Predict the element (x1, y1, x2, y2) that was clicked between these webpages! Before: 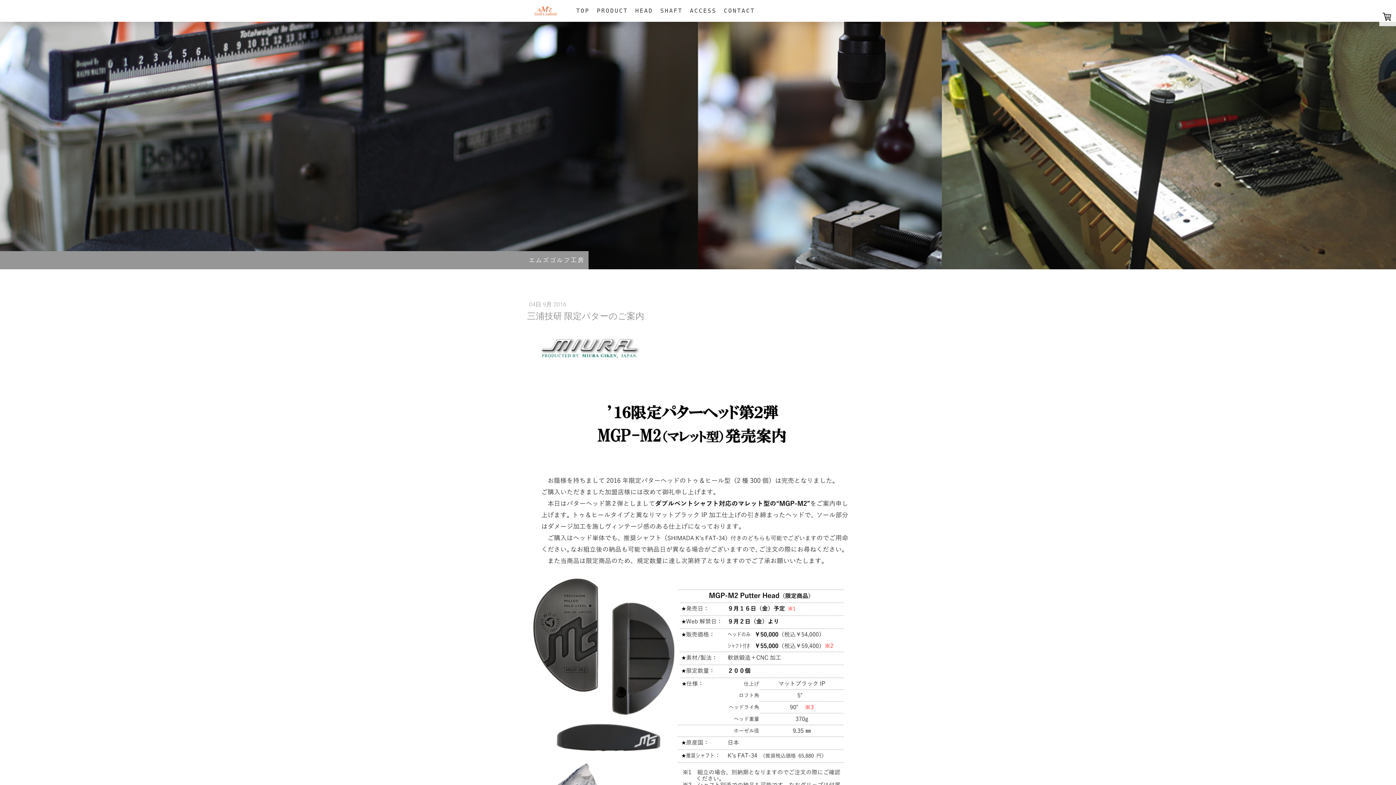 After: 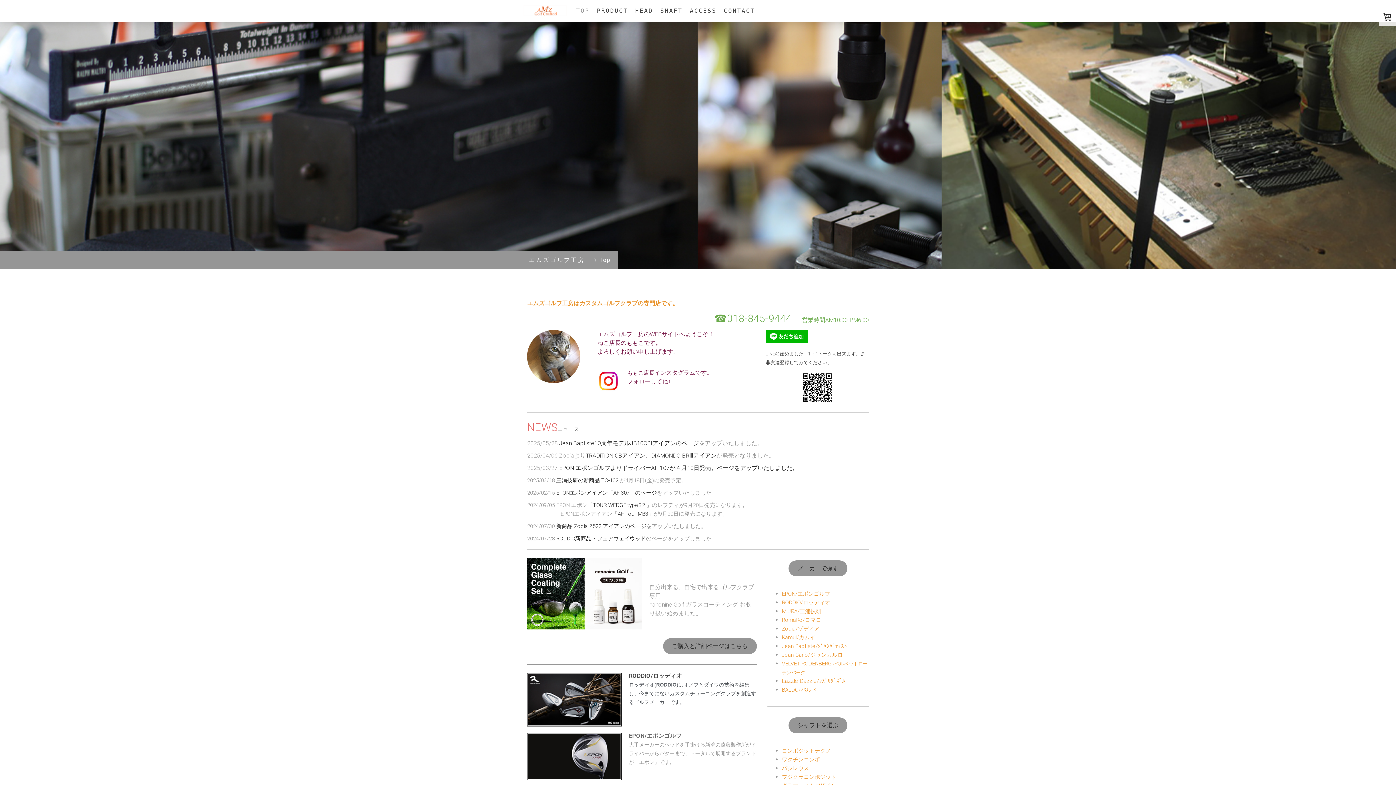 Action: bbox: (529, 253, 584, 267) label: エムズゴルフ工房